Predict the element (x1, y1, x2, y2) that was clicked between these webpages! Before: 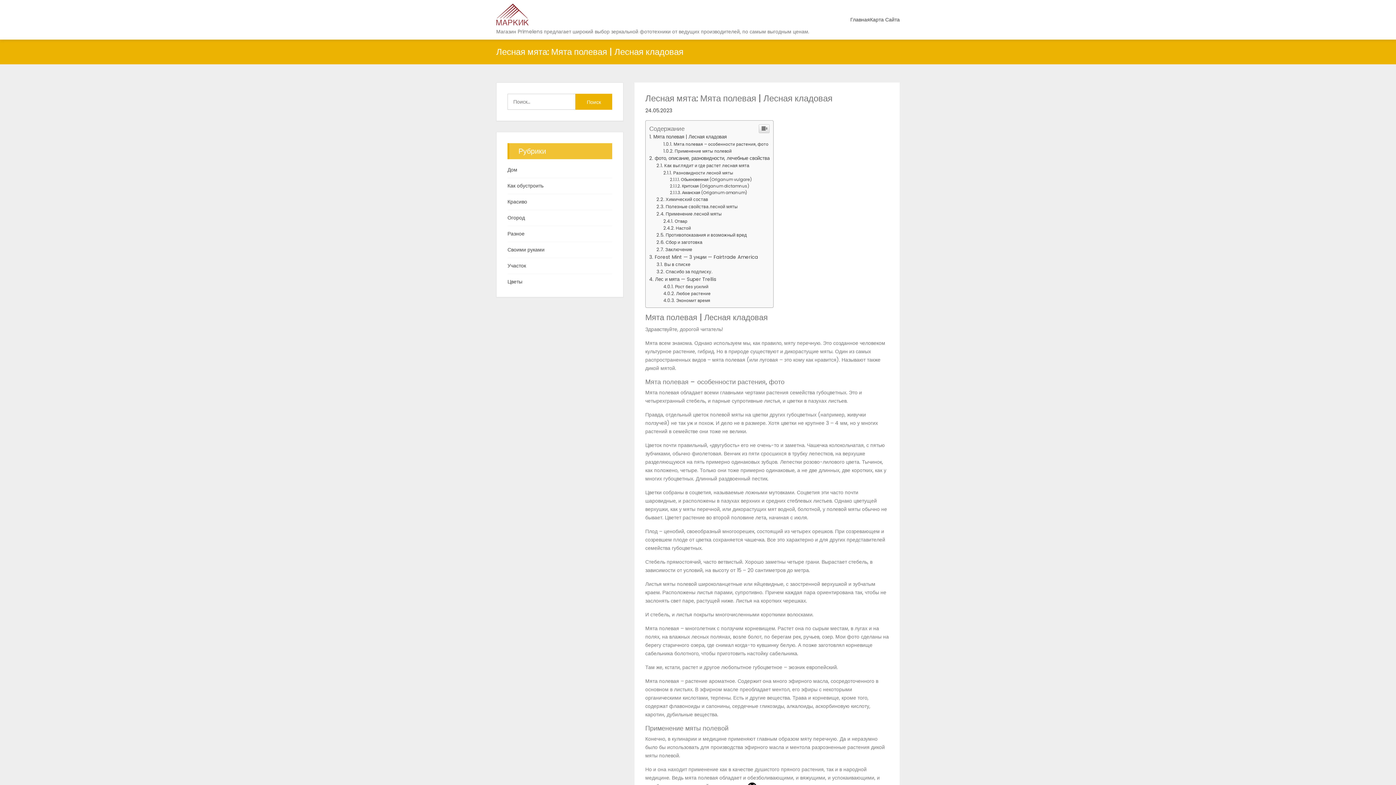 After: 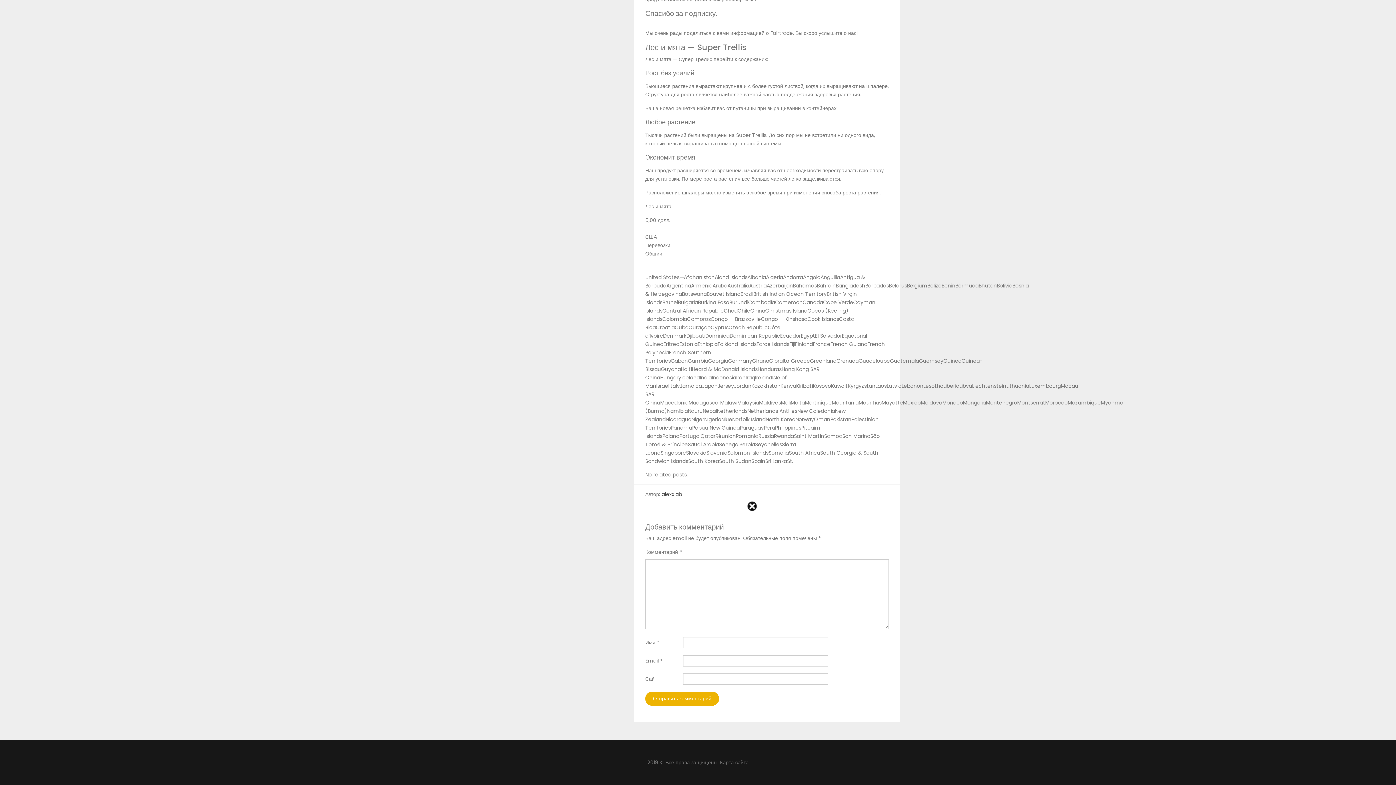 Action: bbox: (649, 276, 716, 282) label: Лес и мята — Super Trellis